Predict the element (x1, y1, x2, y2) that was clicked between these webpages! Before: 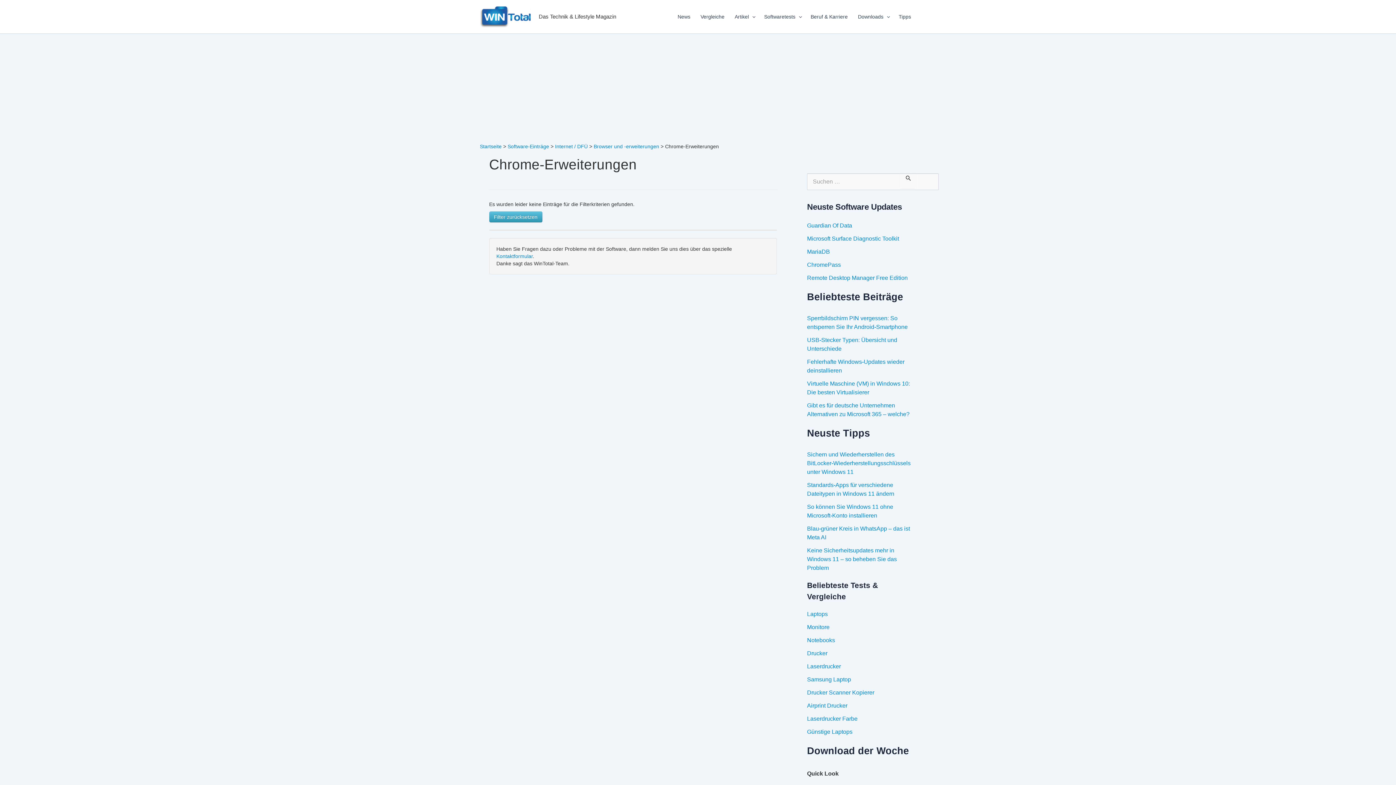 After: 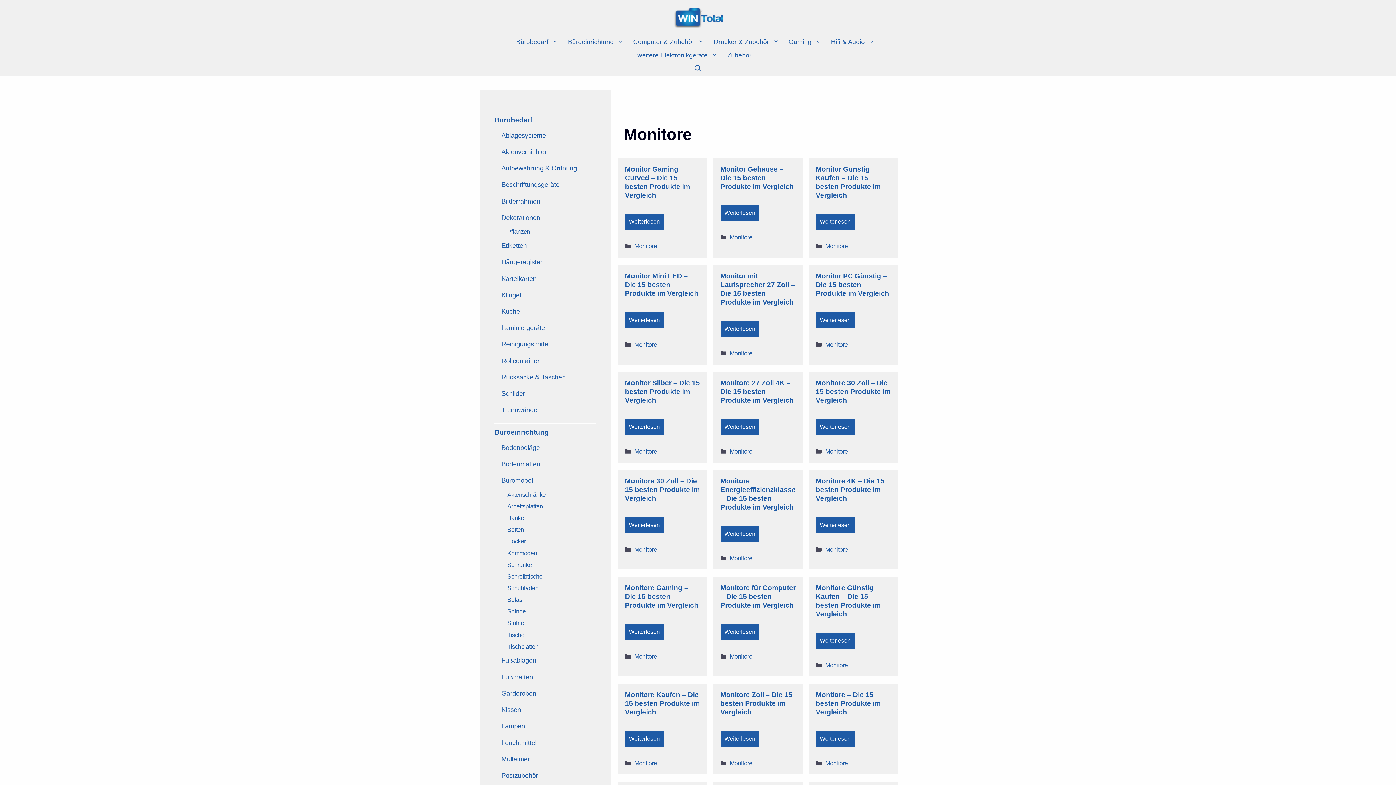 Action: bbox: (807, 637, 835, 643) label: Notebooks